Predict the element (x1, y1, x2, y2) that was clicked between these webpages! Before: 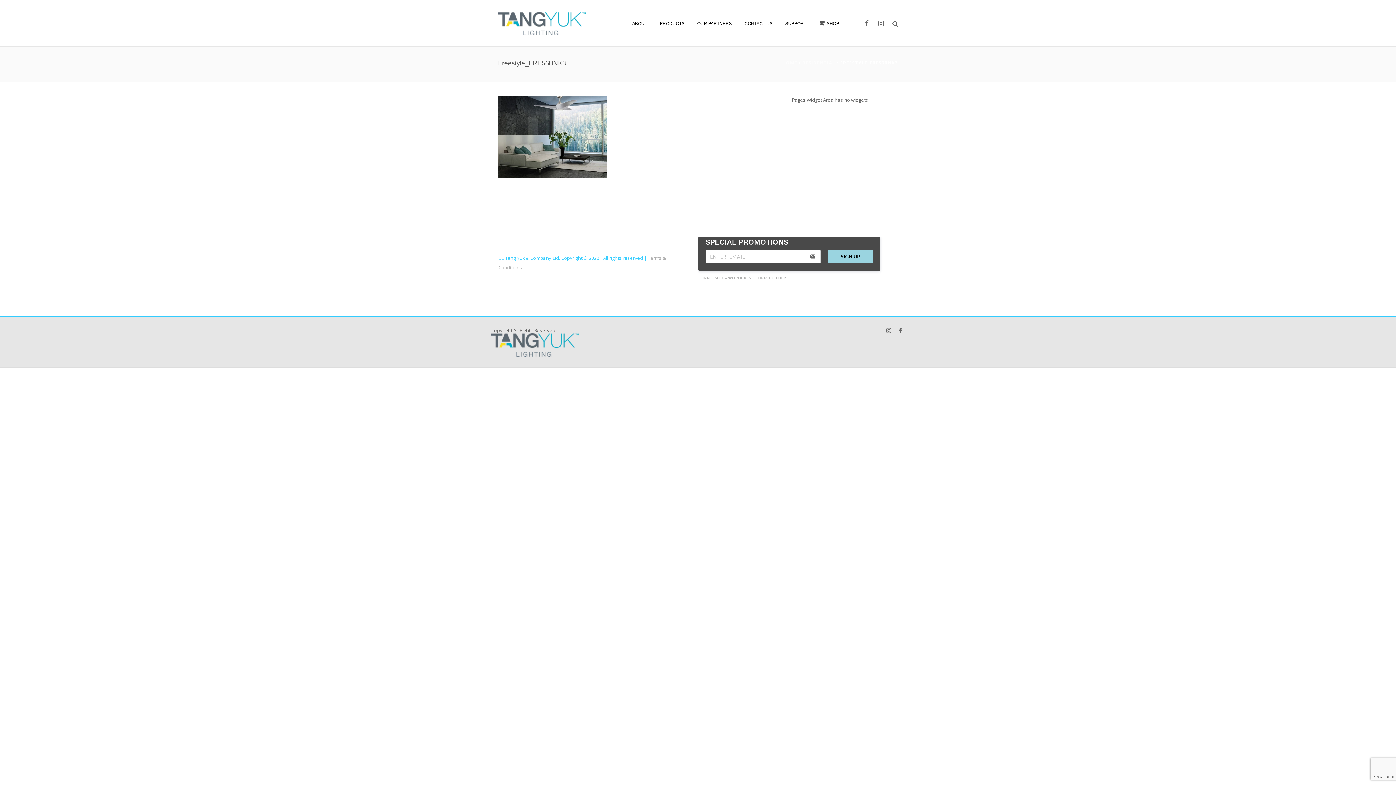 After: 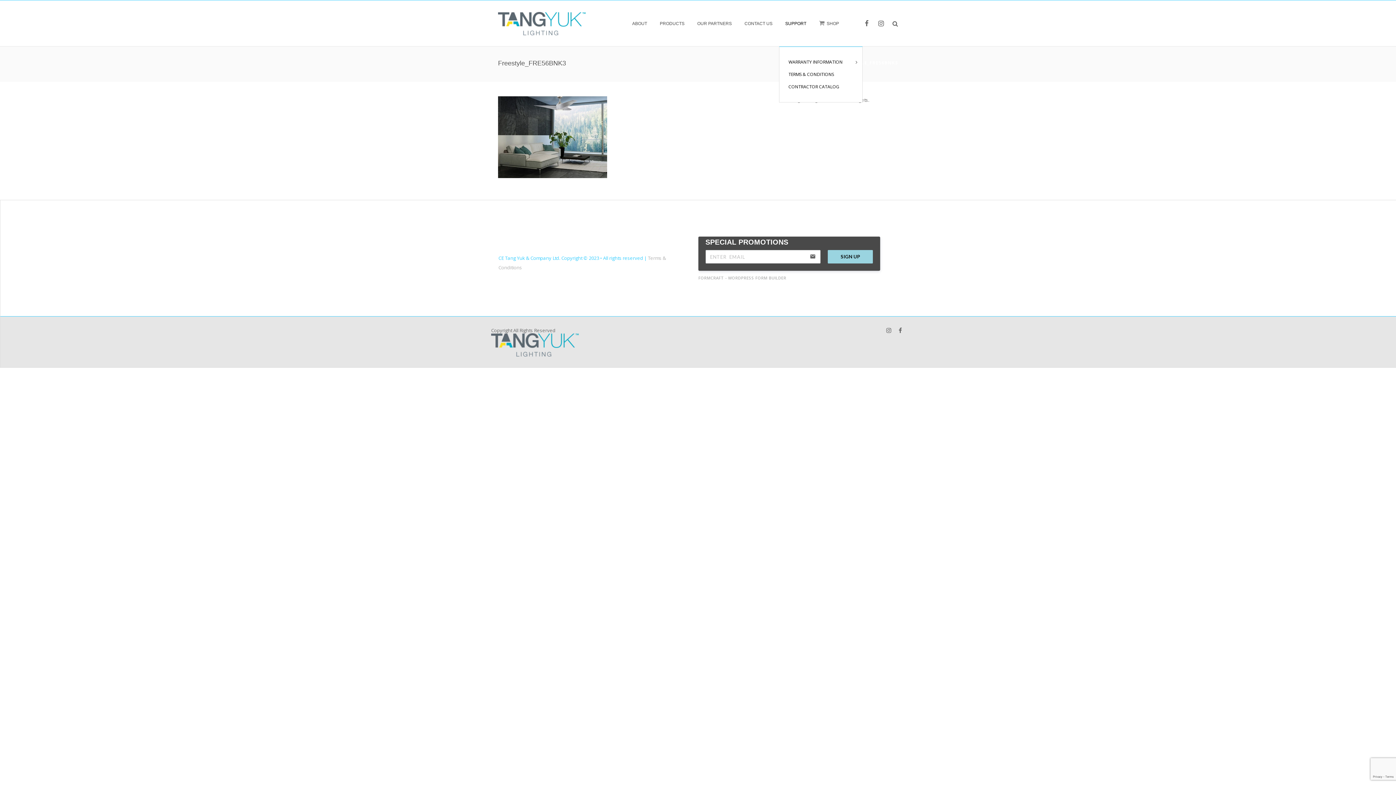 Action: label: SUPPORT bbox: (779, 1, 812, 46)